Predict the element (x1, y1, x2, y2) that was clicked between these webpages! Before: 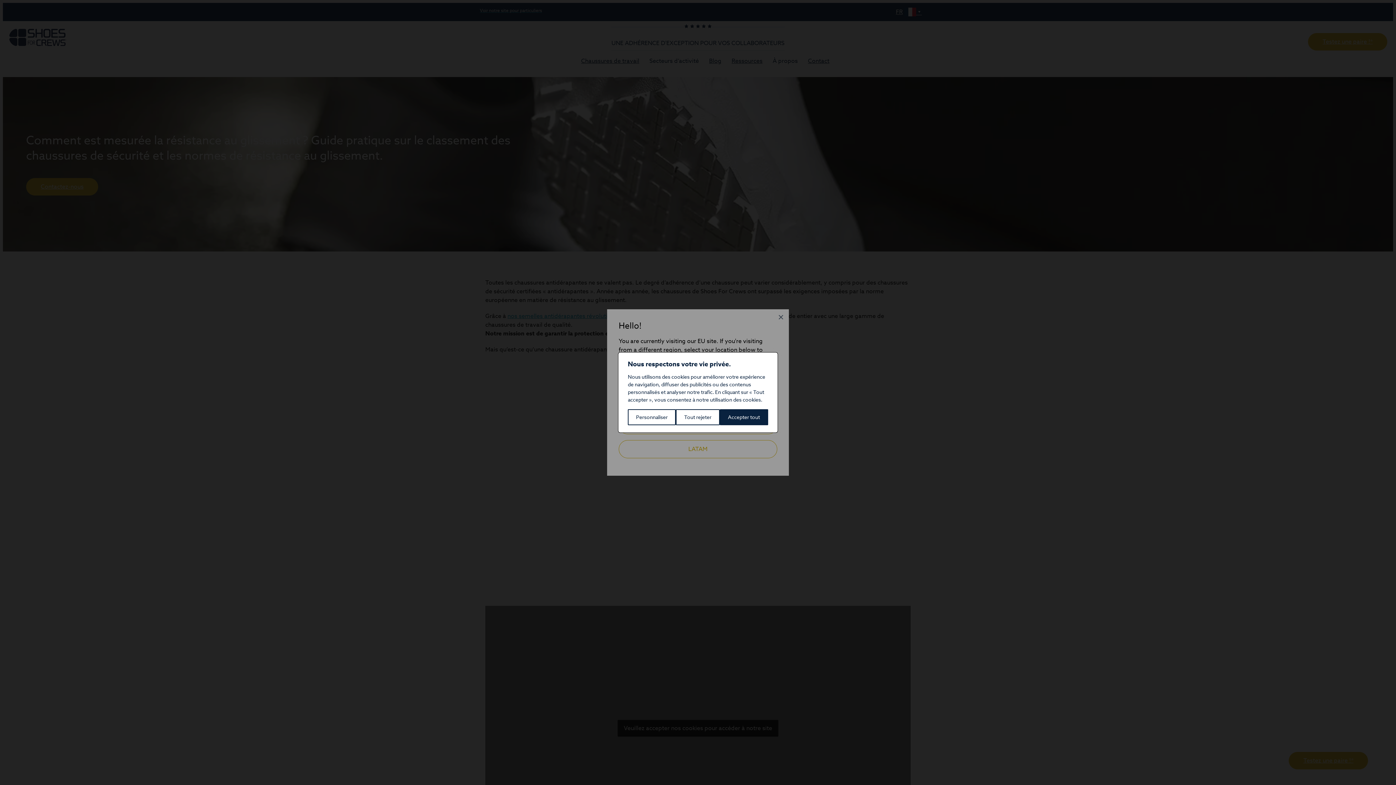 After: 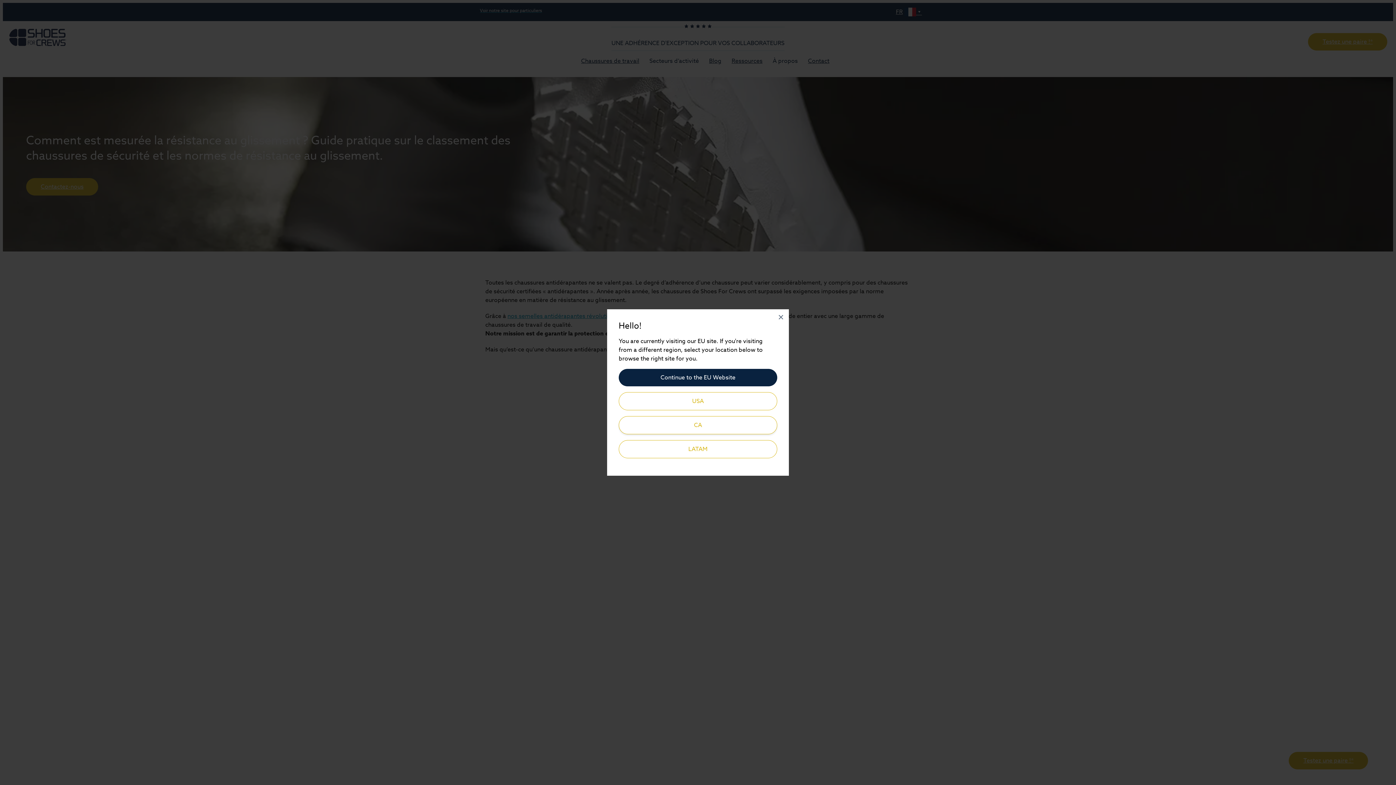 Action: label: Accepter tout bbox: (719, 409, 768, 425)